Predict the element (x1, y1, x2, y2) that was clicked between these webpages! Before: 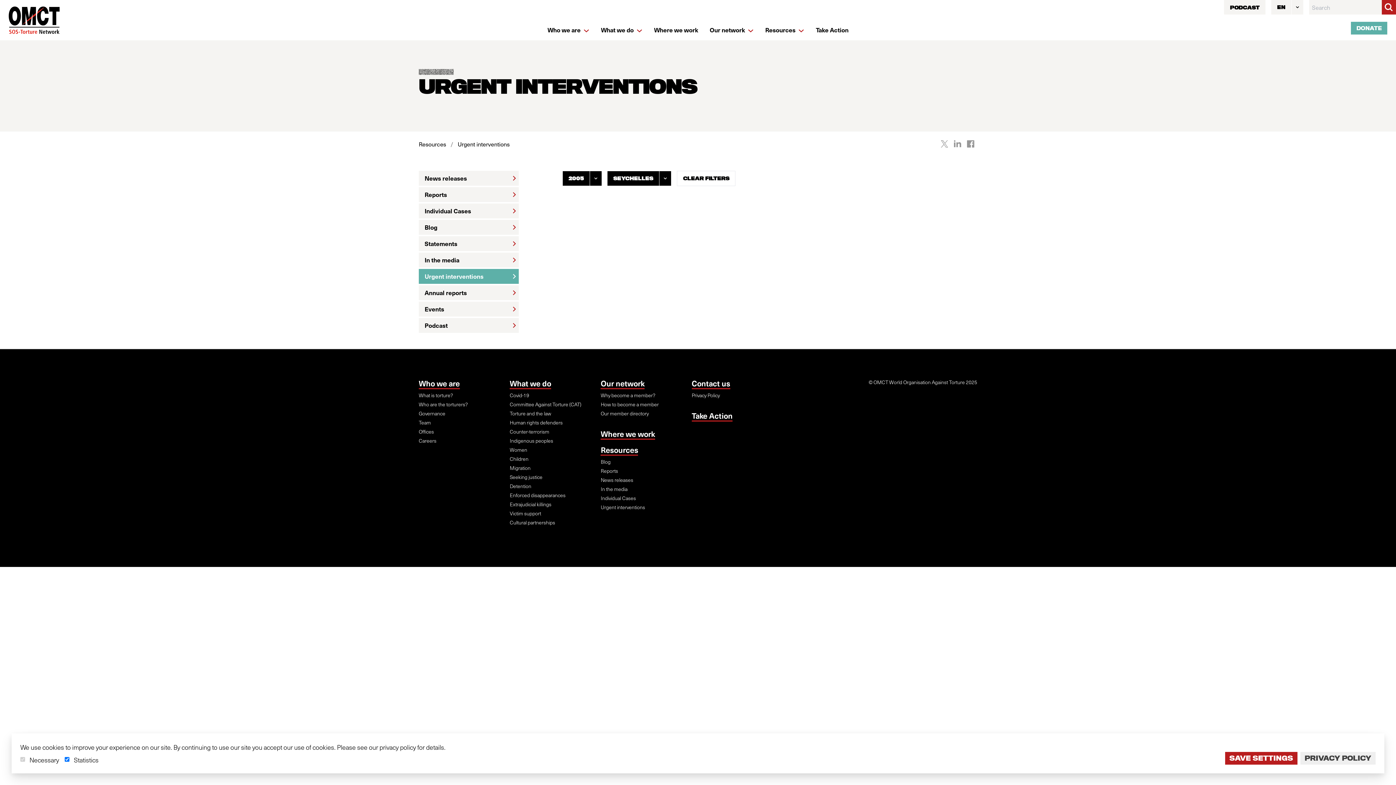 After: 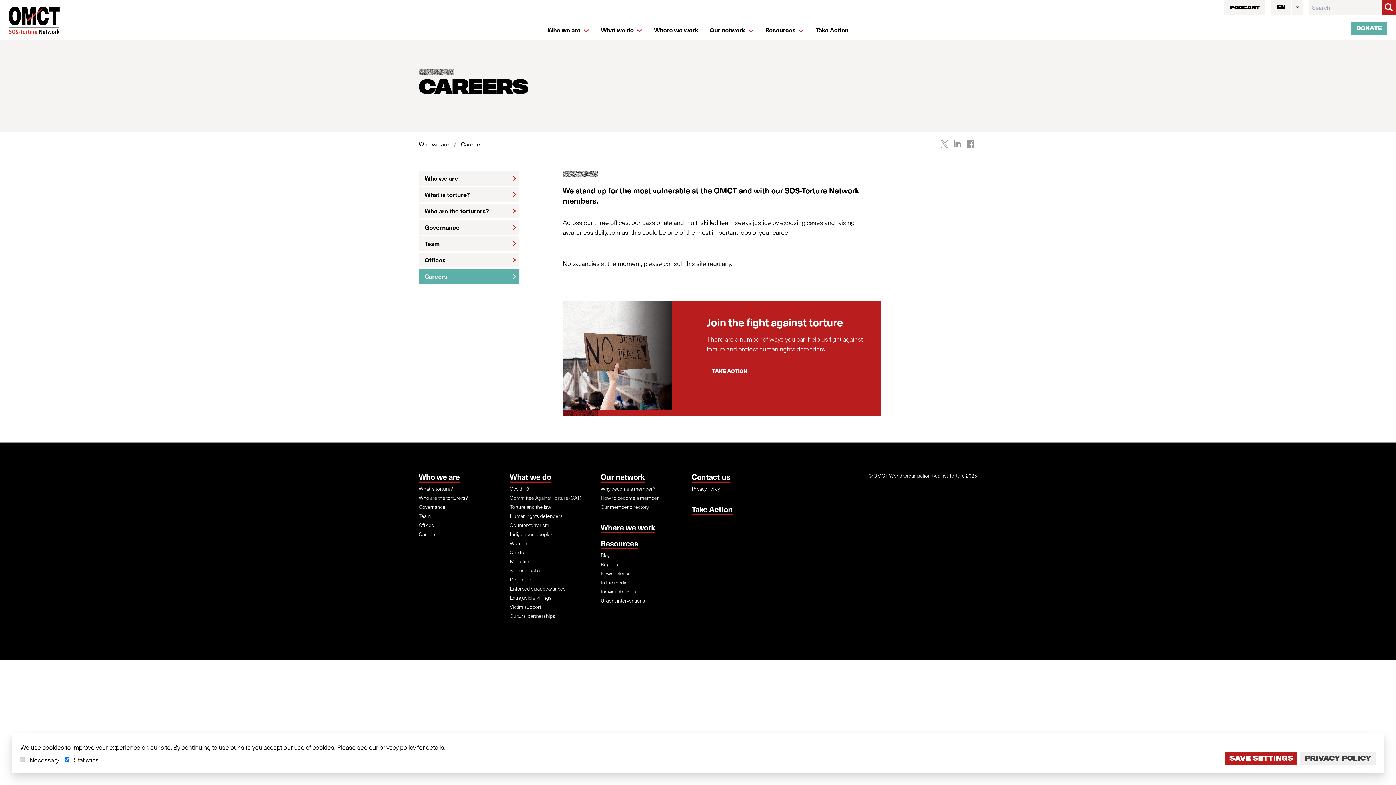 Action: label: Careers bbox: (418, 322, 504, 329)